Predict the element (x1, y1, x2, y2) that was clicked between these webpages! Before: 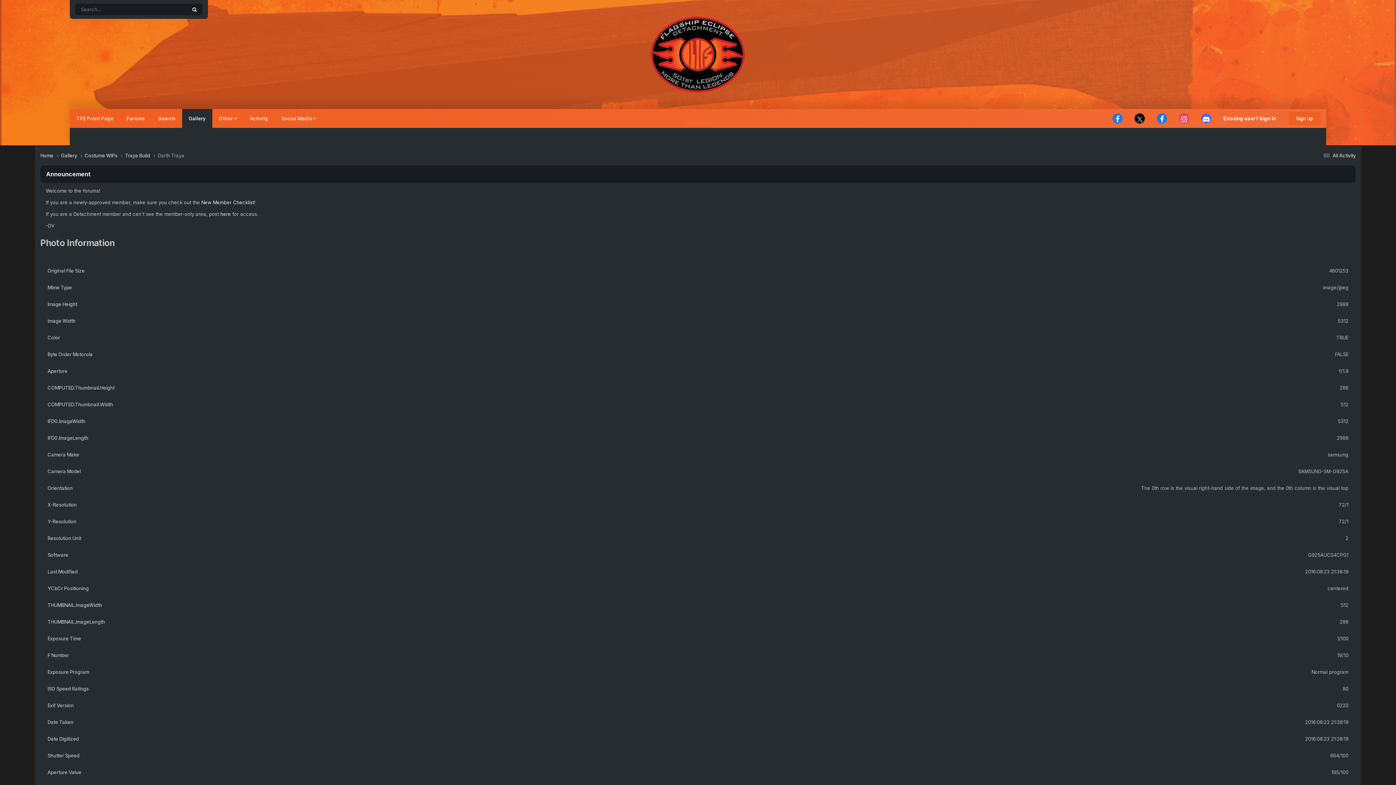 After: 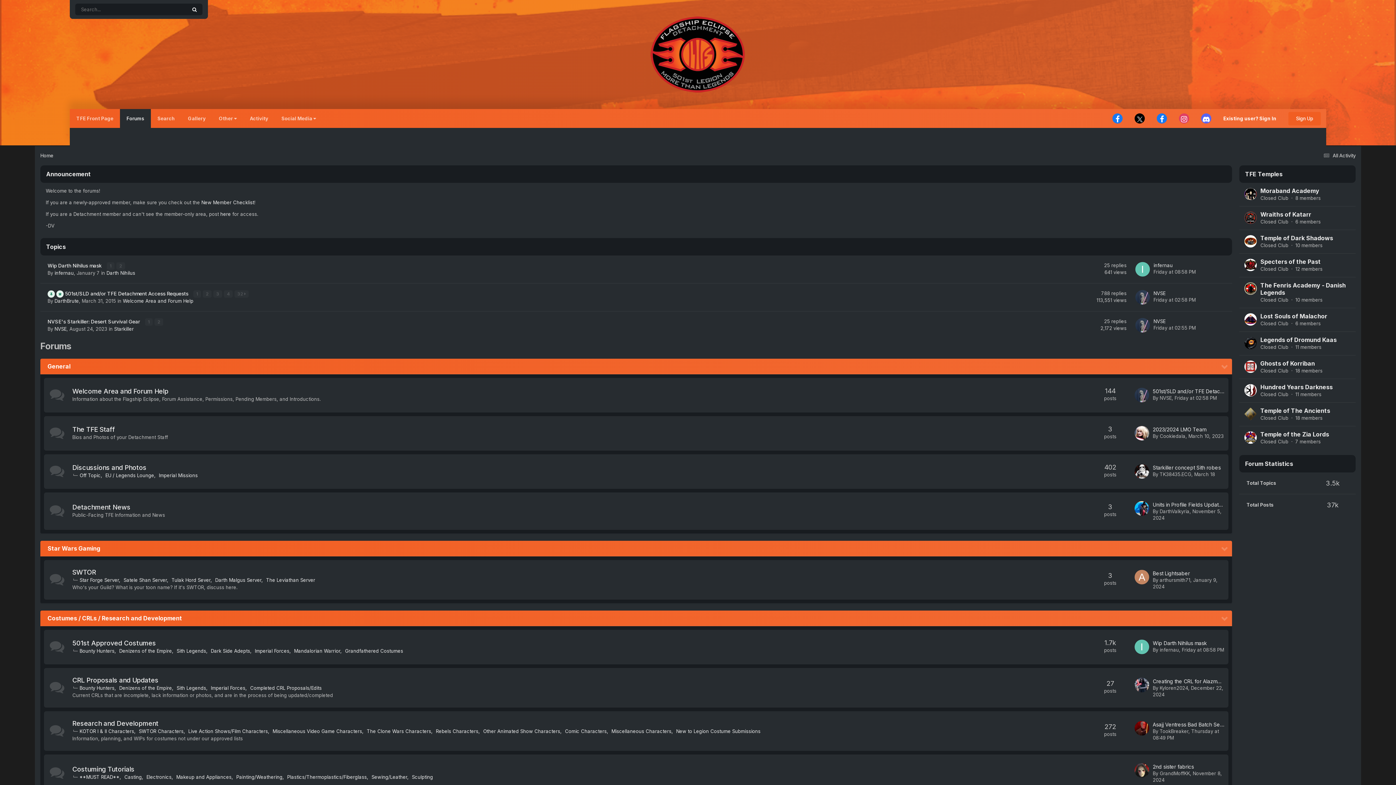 Action: bbox: (642, 9, 753, 100)